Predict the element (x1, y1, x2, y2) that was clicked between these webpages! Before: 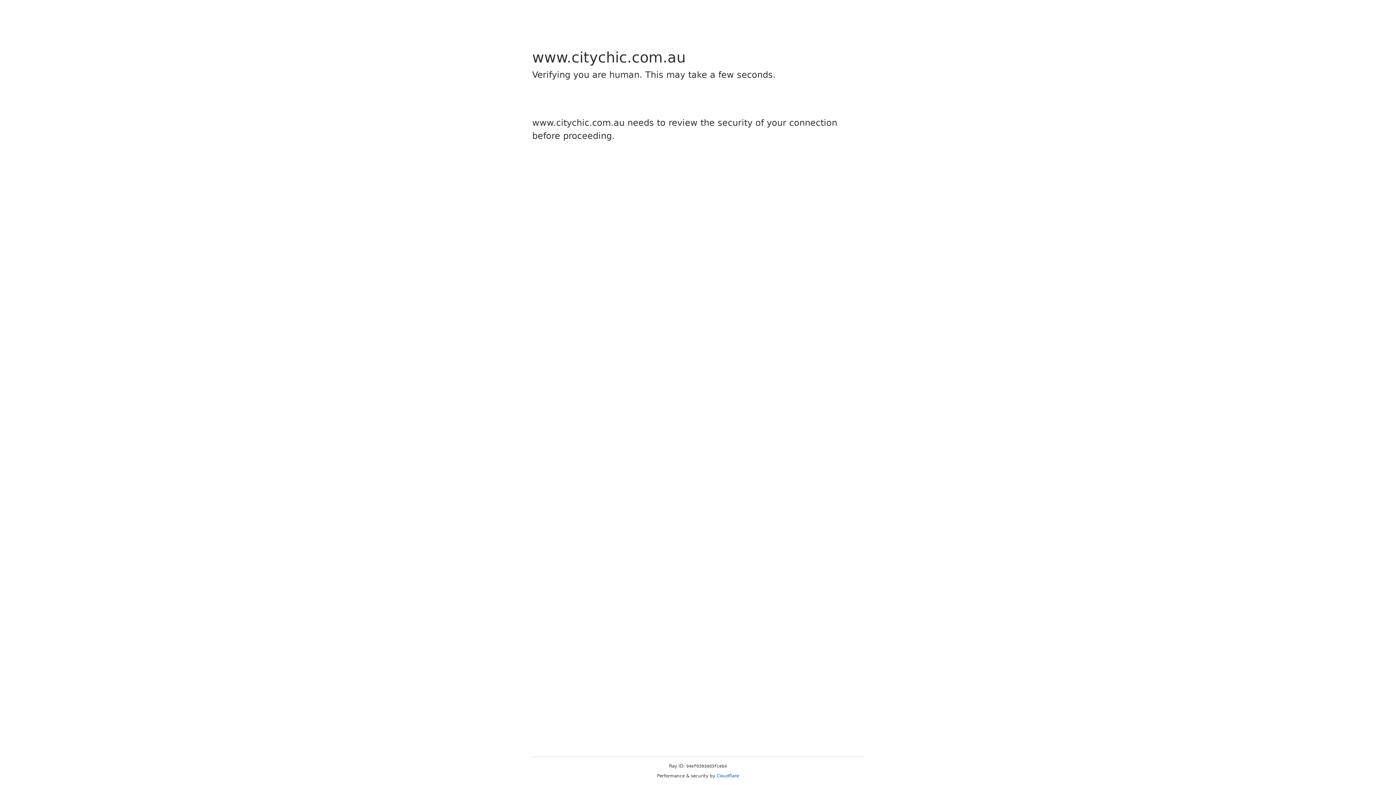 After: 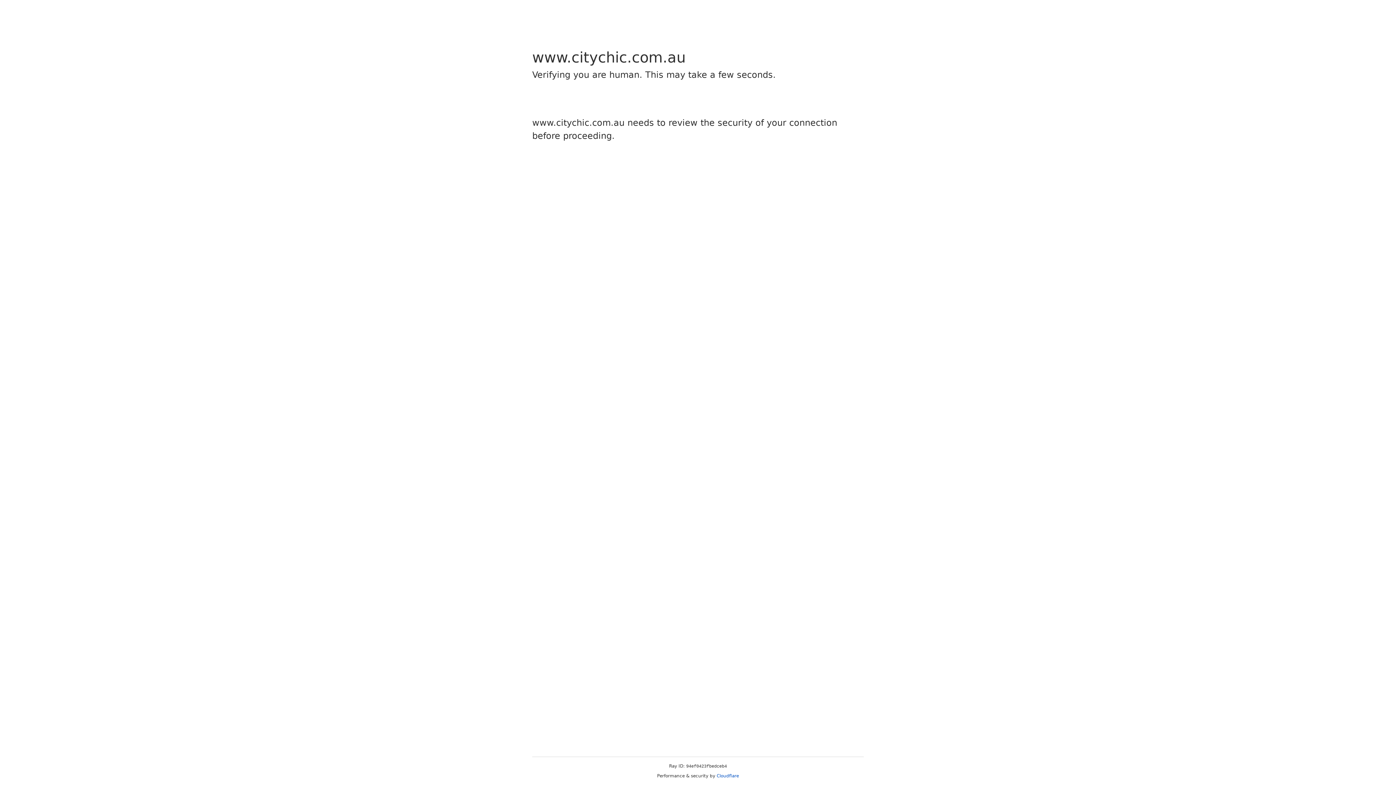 Action: label: Cloudflare bbox: (716, 773, 739, 778)